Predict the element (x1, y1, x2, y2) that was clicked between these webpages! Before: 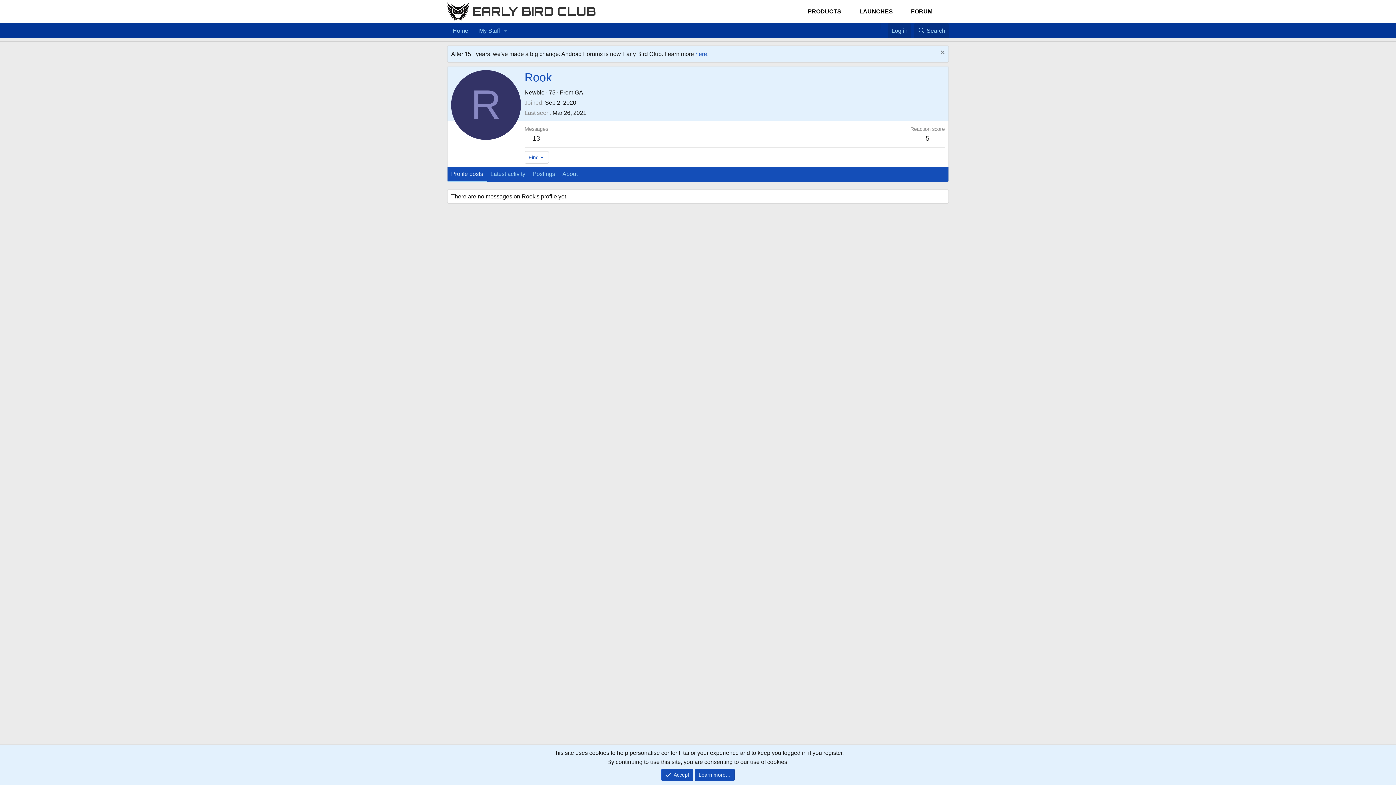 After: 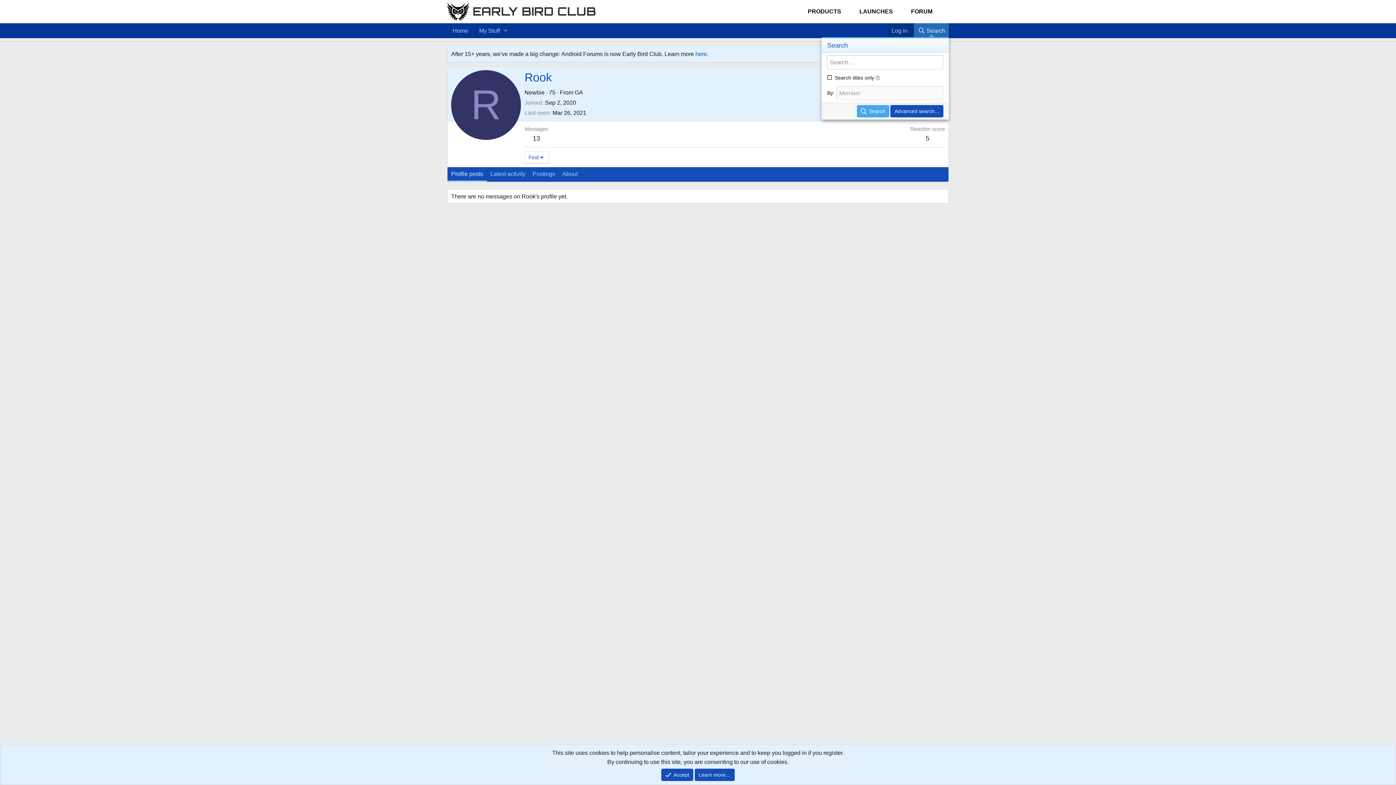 Action: label: Search bbox: (914, 23, 949, 38)